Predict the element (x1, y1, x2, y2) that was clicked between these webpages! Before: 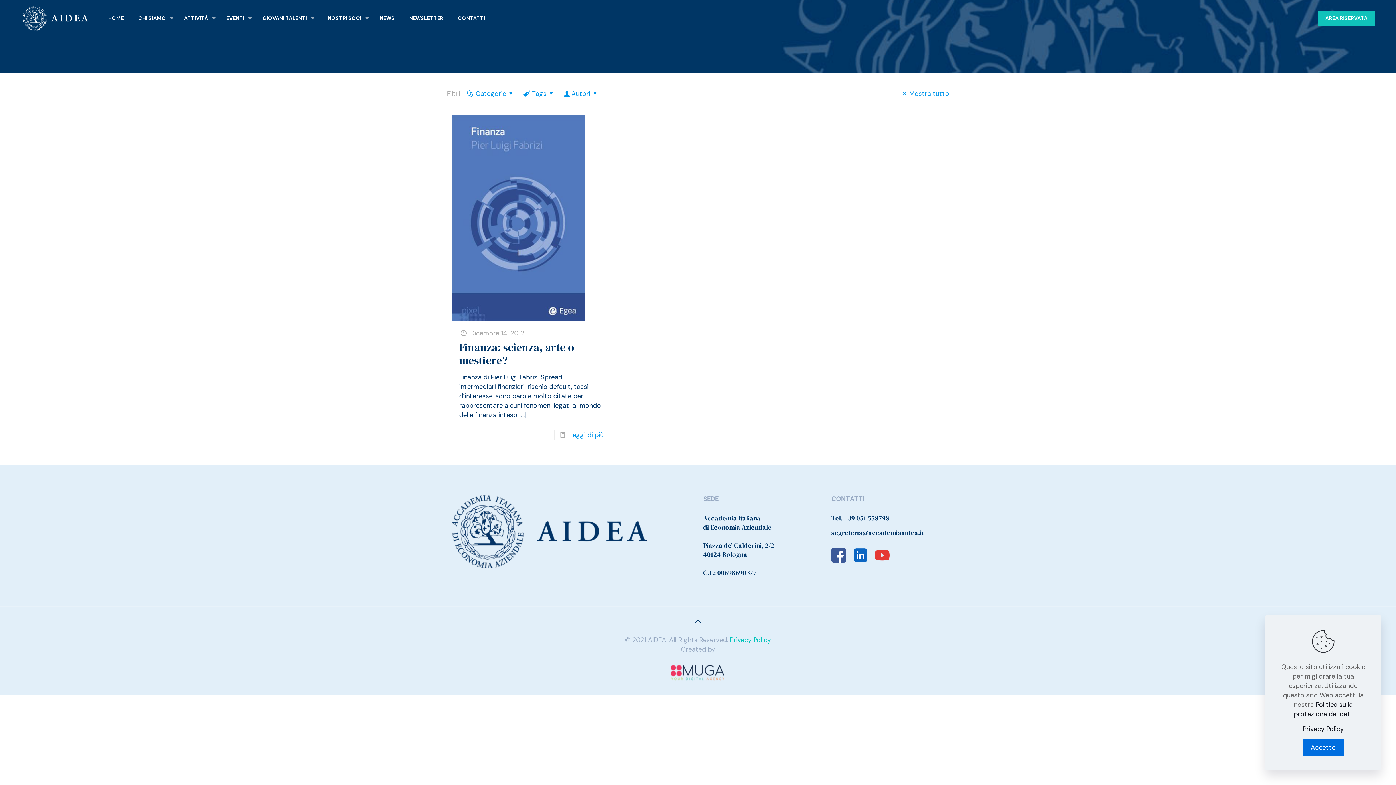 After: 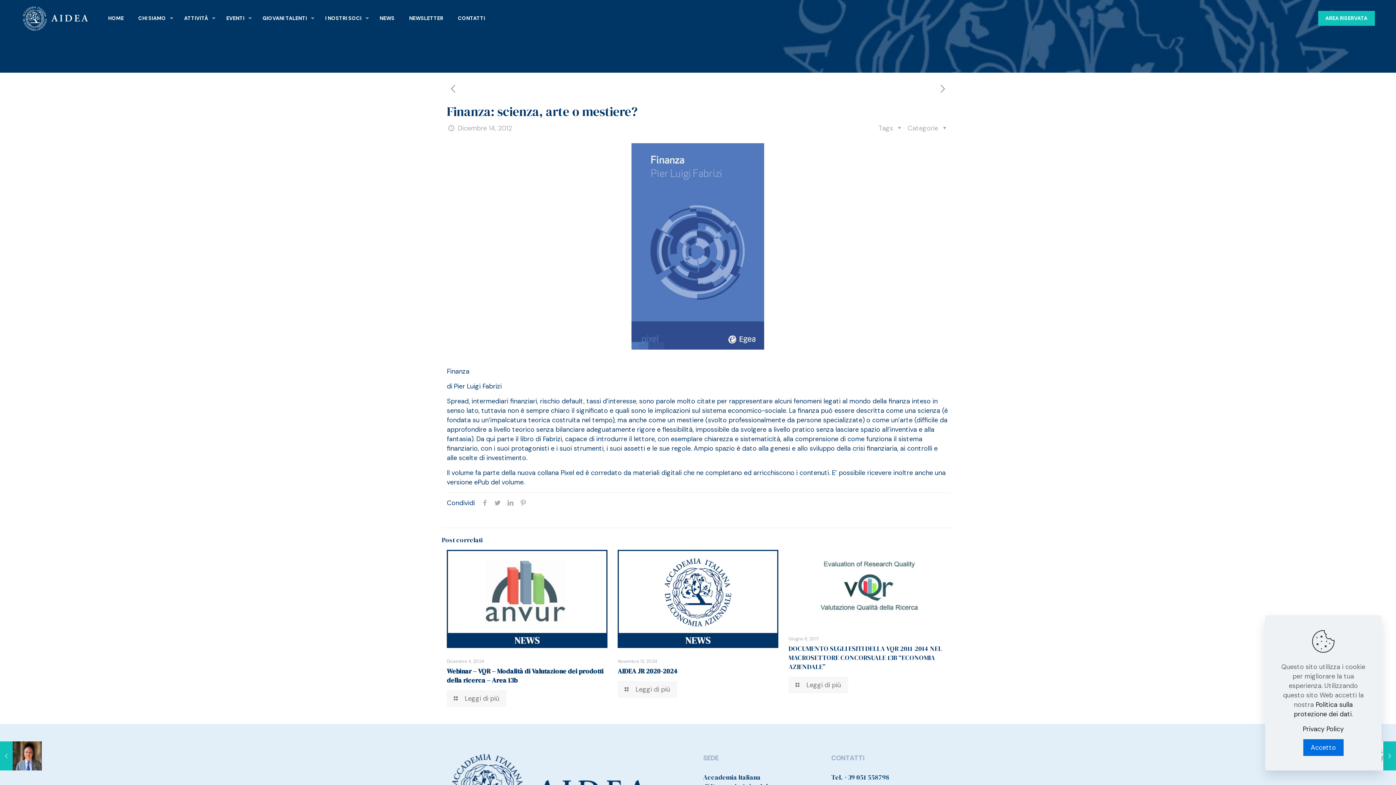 Action: bbox: (459, 340, 574, 368) label: Finanza: scienza, arte o mestiere?